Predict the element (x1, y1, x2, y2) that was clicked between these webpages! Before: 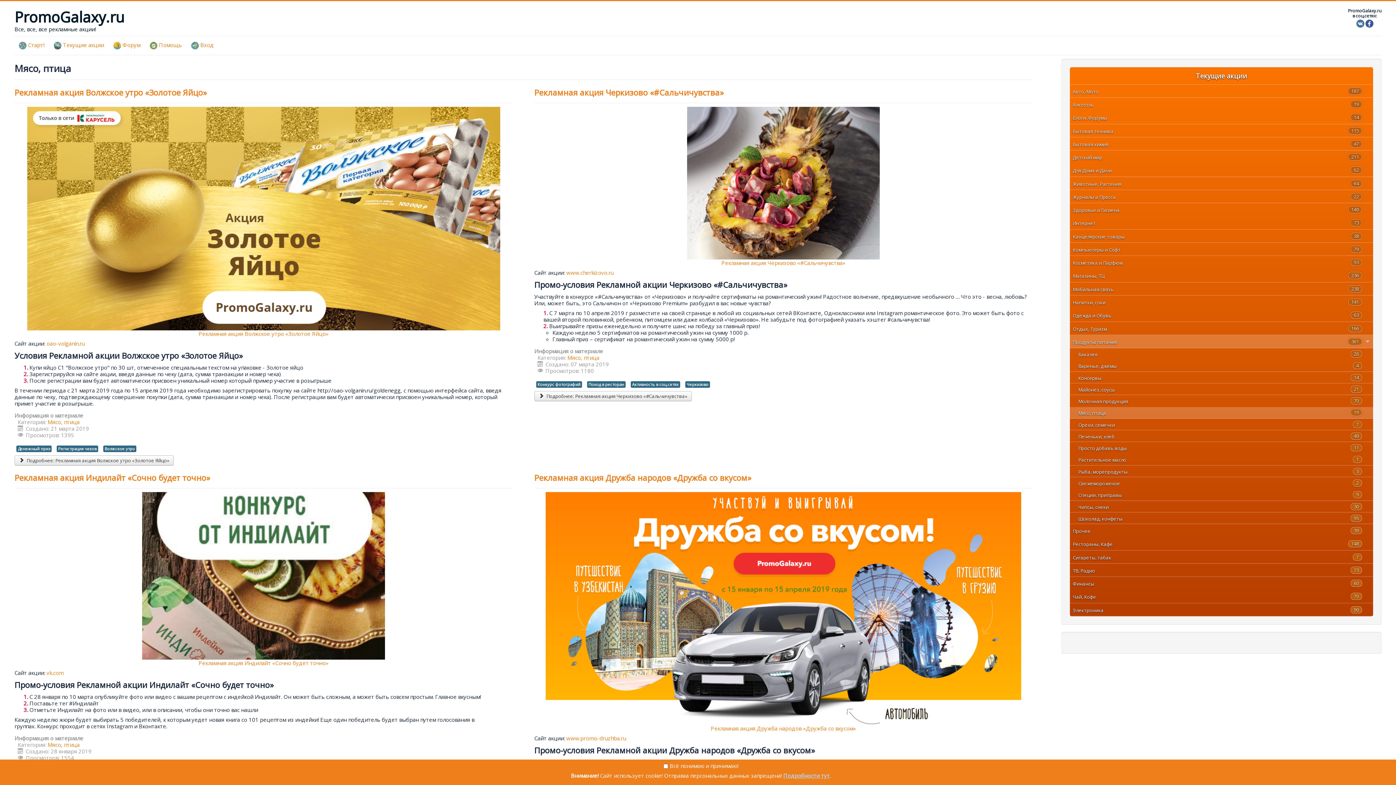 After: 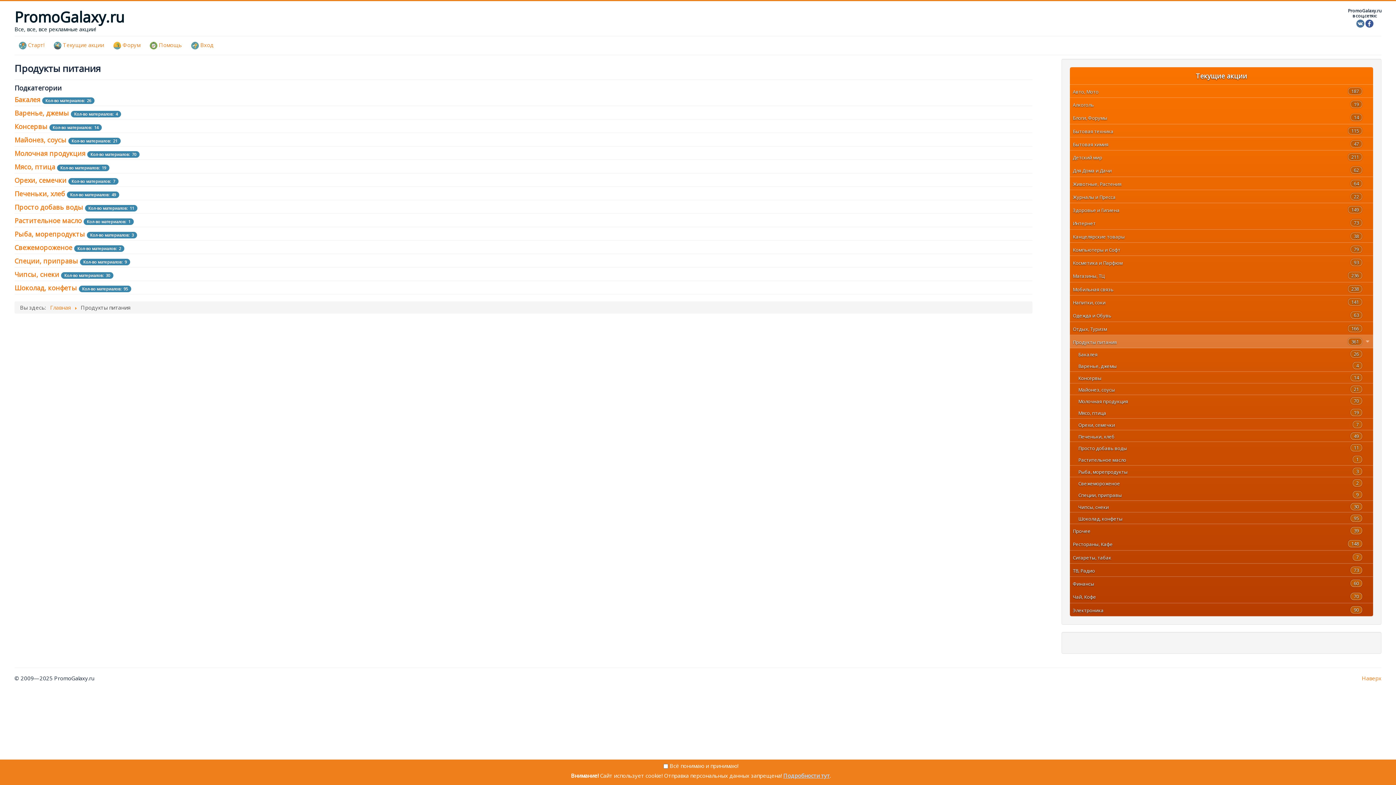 Action: label: 361
Продукты питания bbox: (1073, 338, 1364, 345)